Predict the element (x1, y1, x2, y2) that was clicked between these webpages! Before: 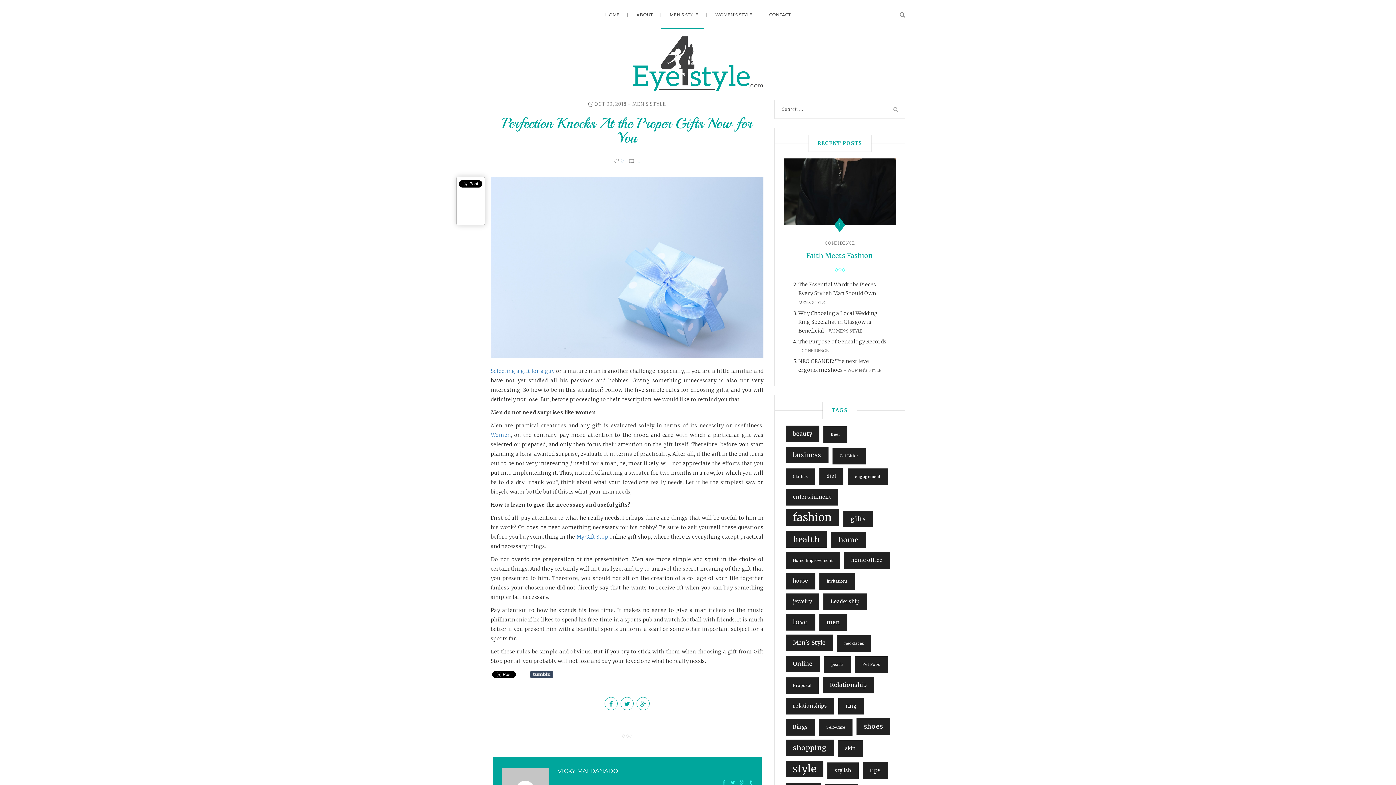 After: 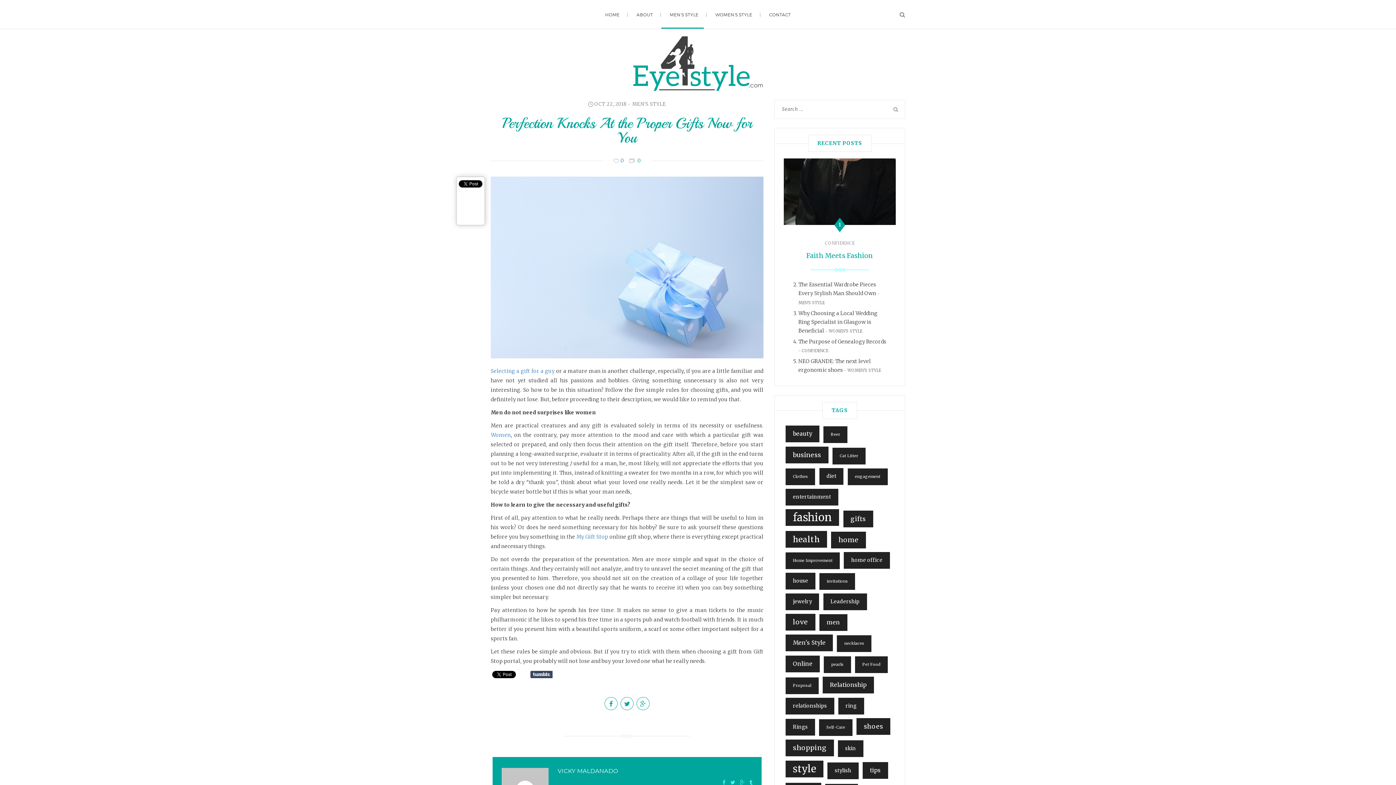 Action: bbox: (730, 778, 735, 787)